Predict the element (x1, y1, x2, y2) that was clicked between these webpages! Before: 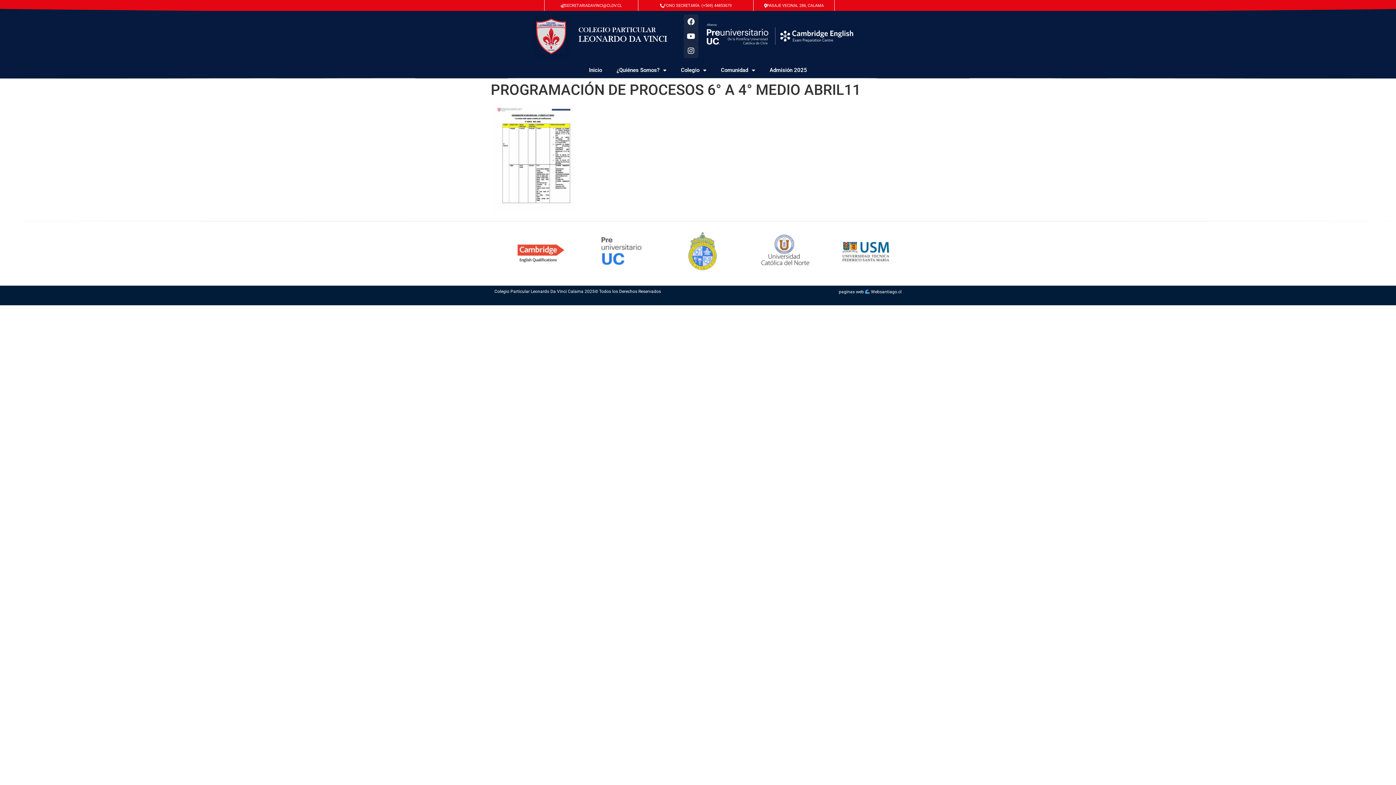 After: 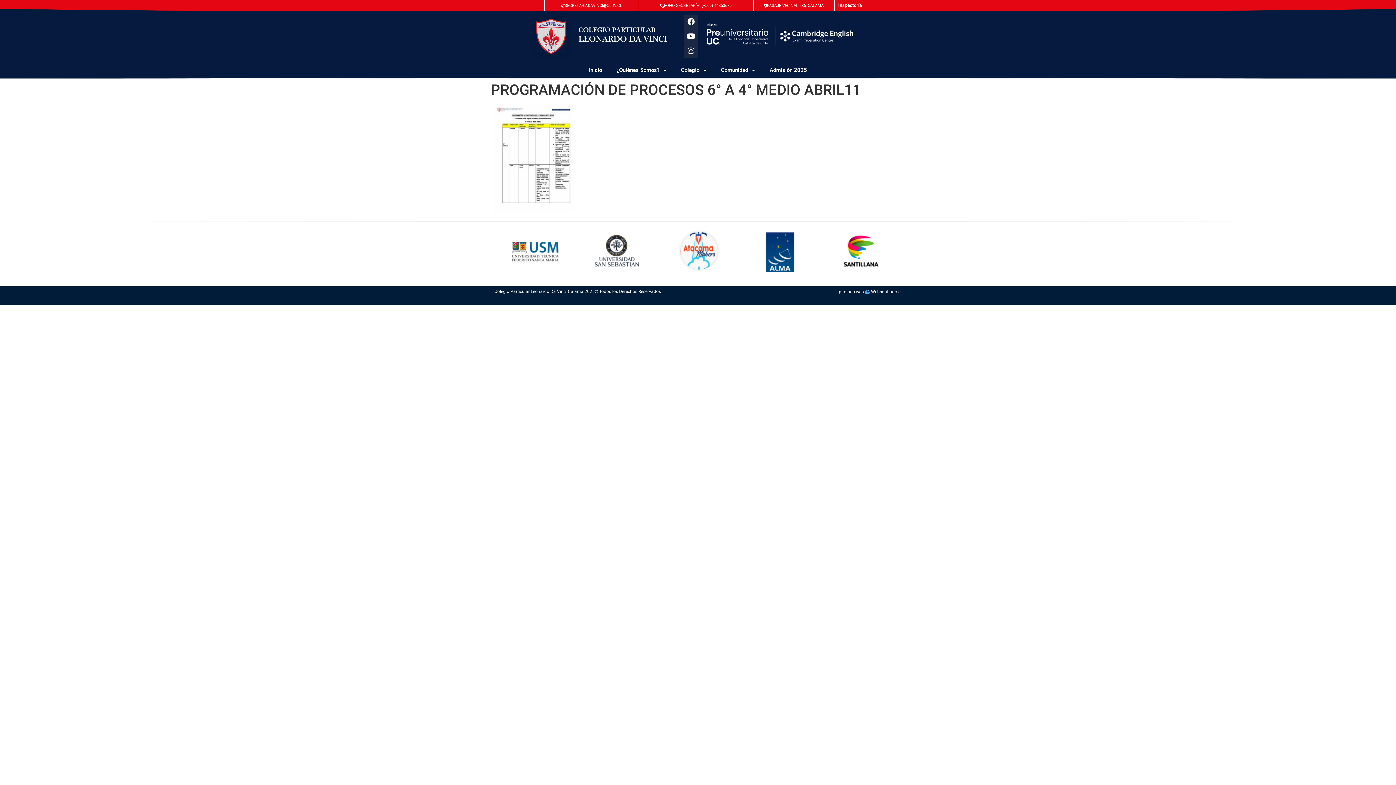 Action: bbox: (490, 208, 575, 215)